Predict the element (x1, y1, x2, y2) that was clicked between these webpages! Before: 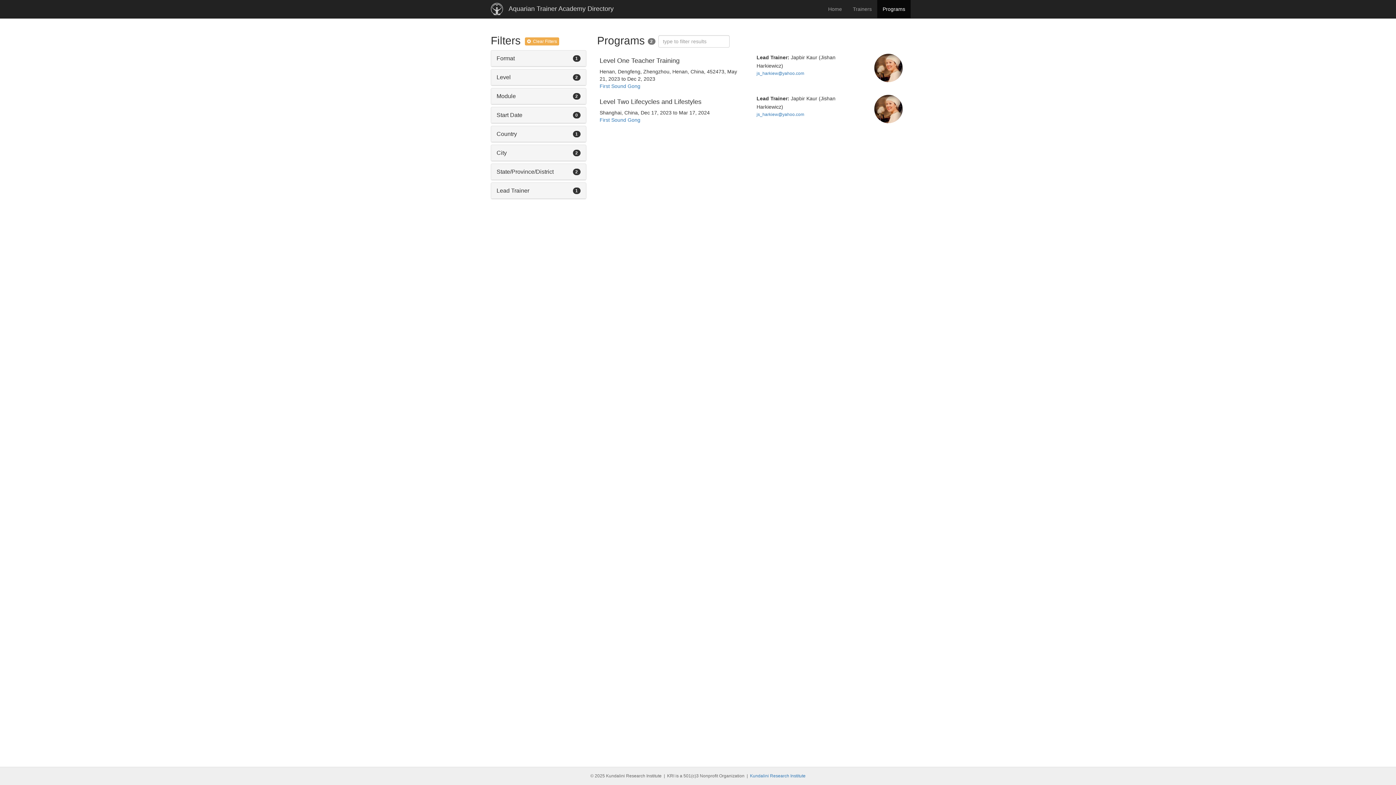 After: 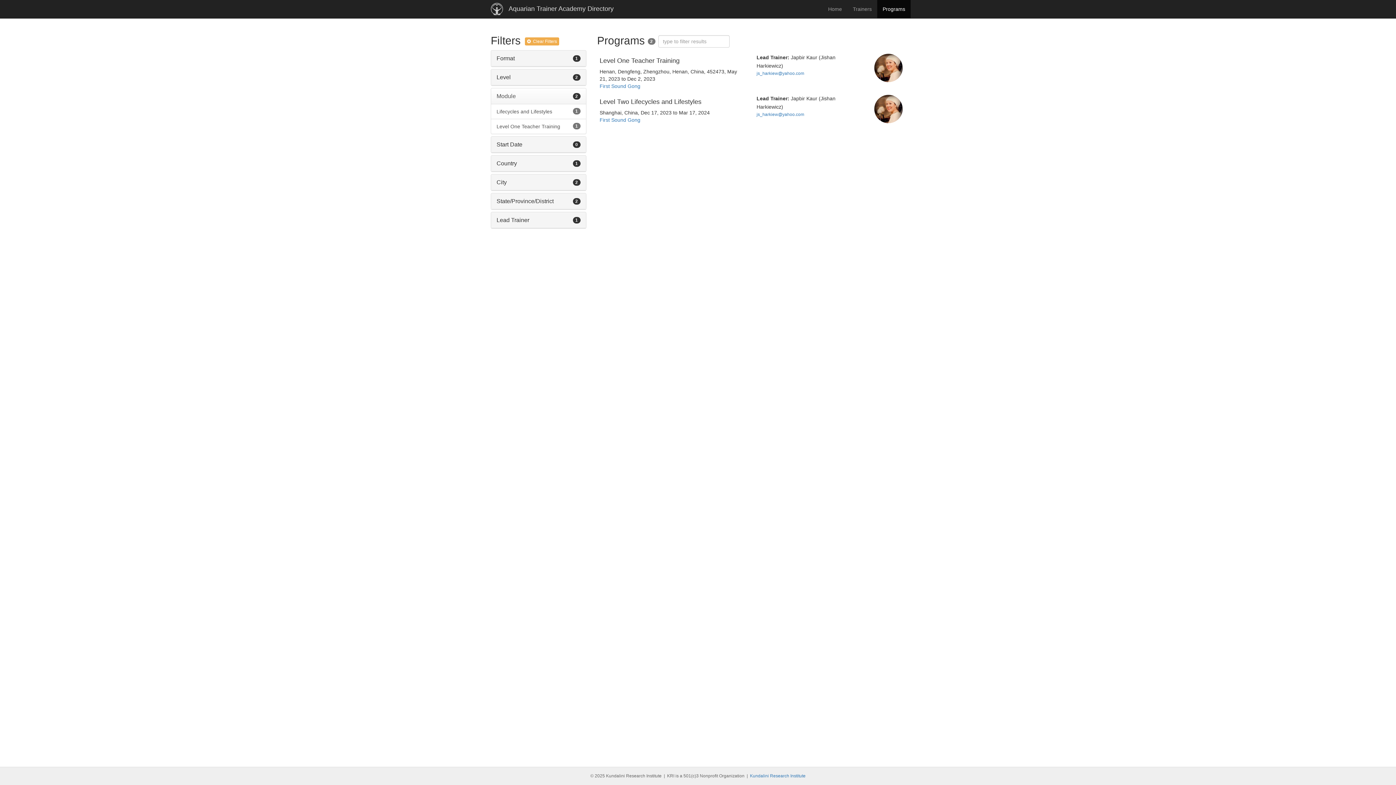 Action: label: Module
2 bbox: (491, 89, 586, 102)